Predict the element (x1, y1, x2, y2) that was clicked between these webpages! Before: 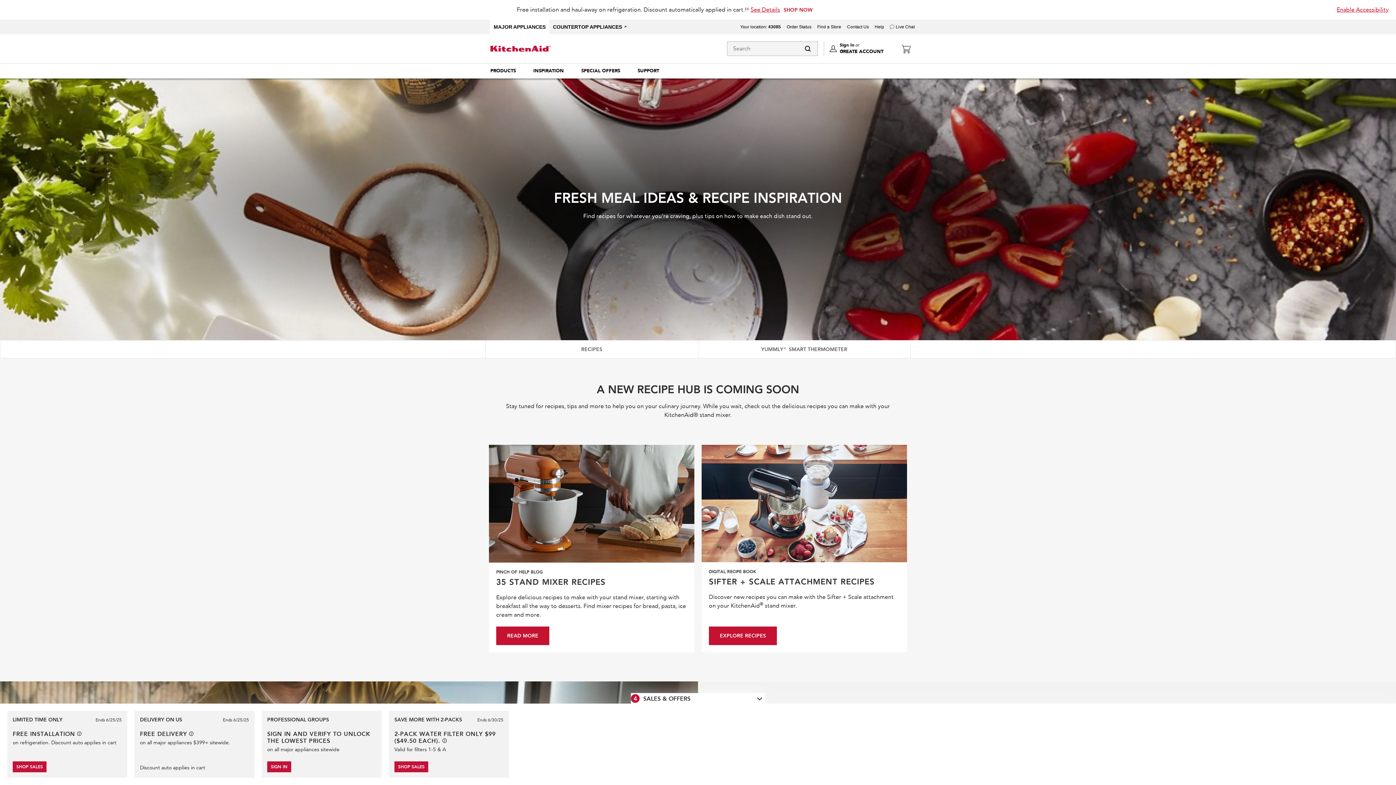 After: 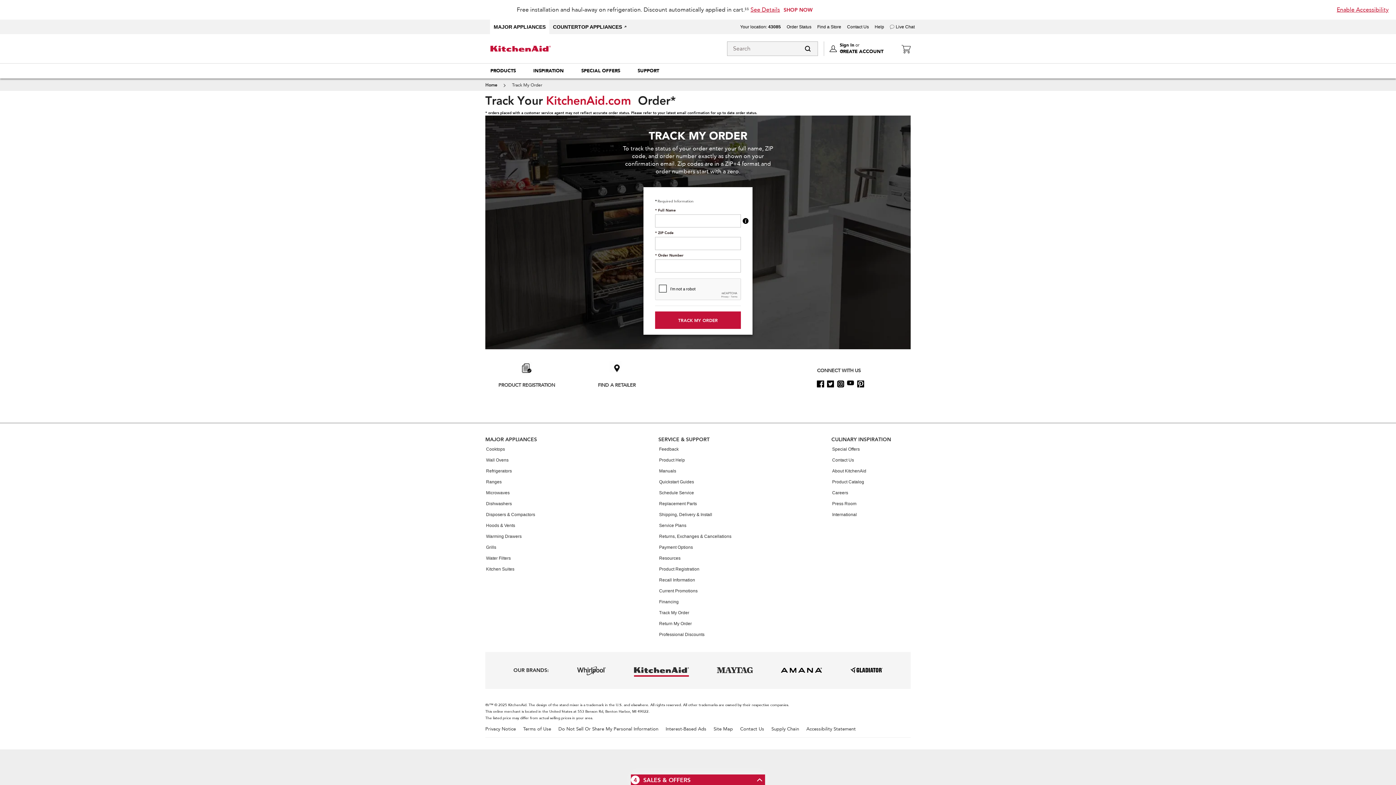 Action: bbox: (786, 24, 811, 29) label: Order Status